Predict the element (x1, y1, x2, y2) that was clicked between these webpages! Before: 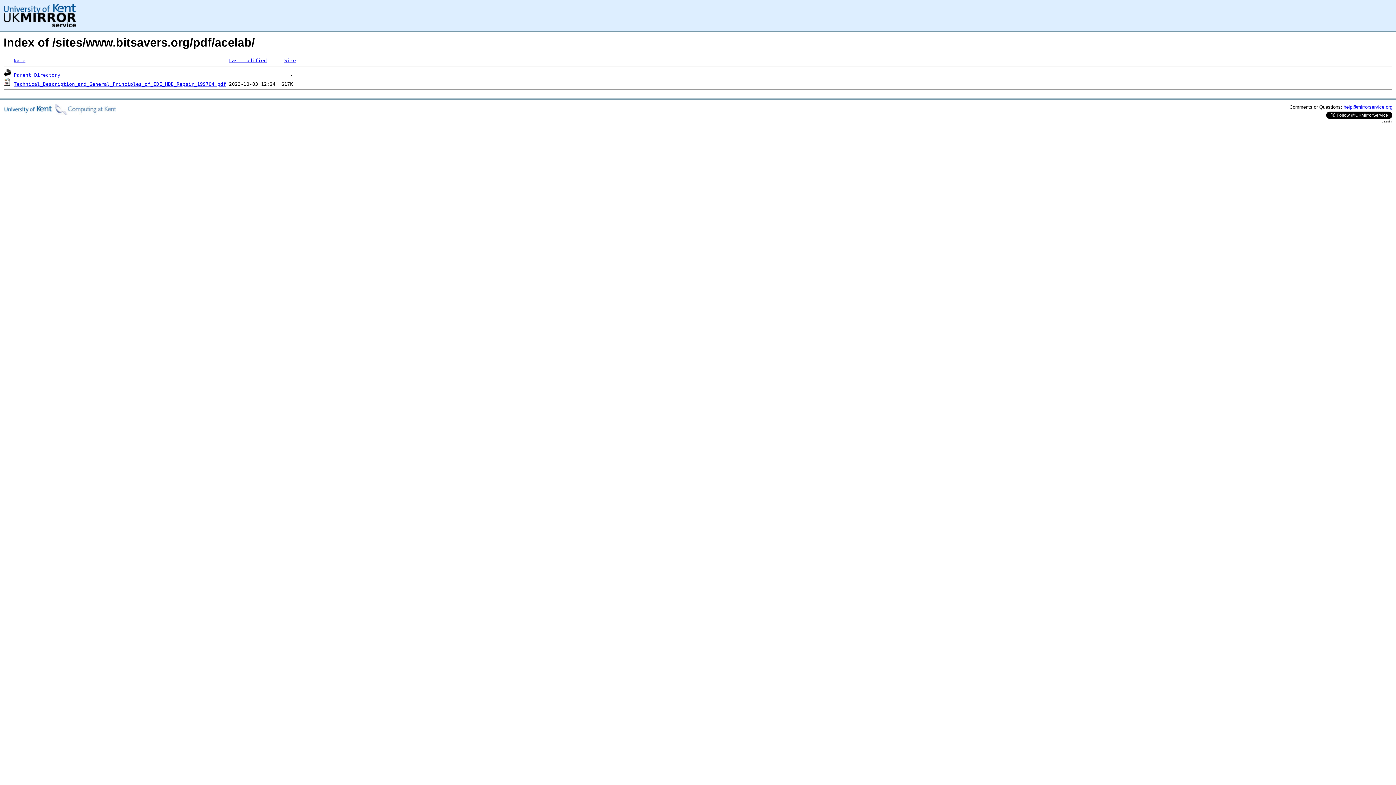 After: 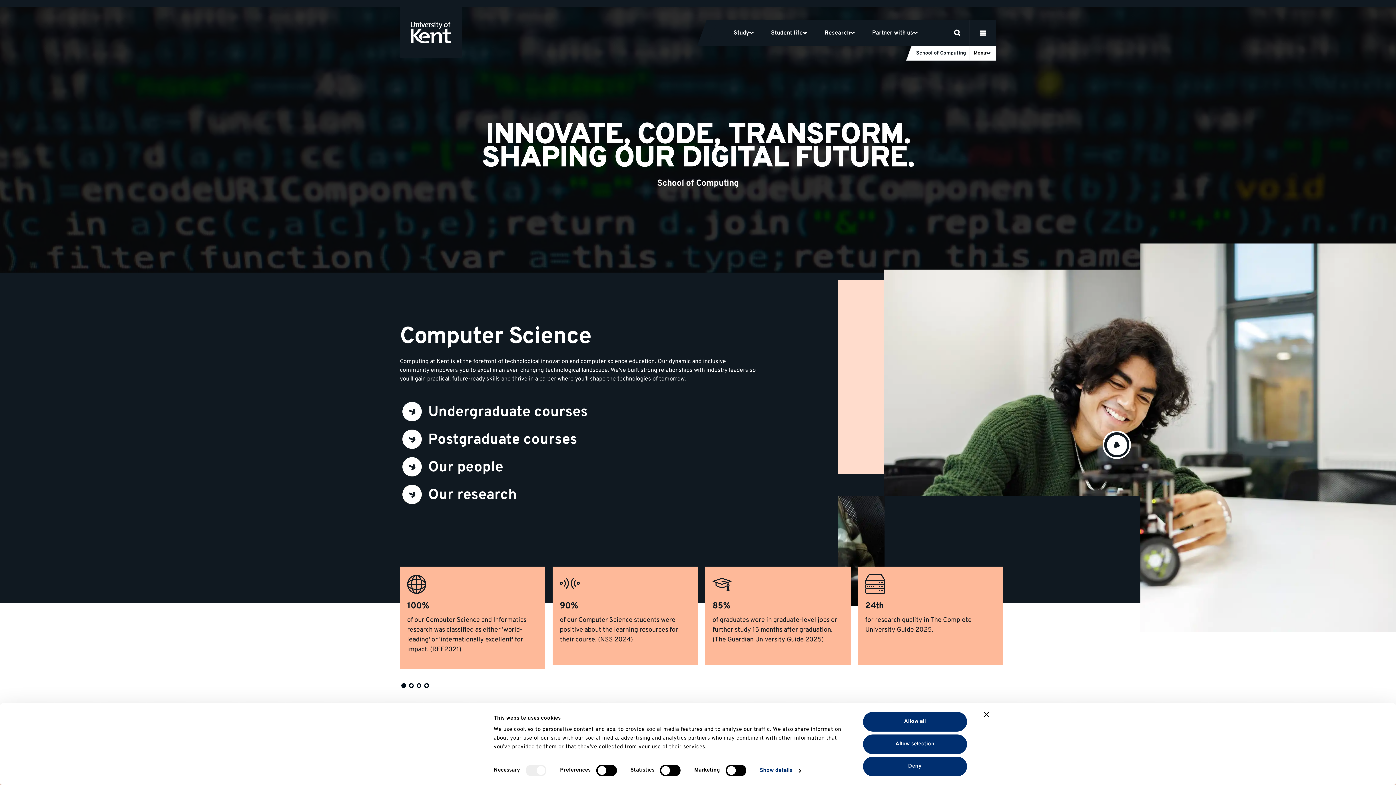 Action: bbox: (3, 110, 116, 115)